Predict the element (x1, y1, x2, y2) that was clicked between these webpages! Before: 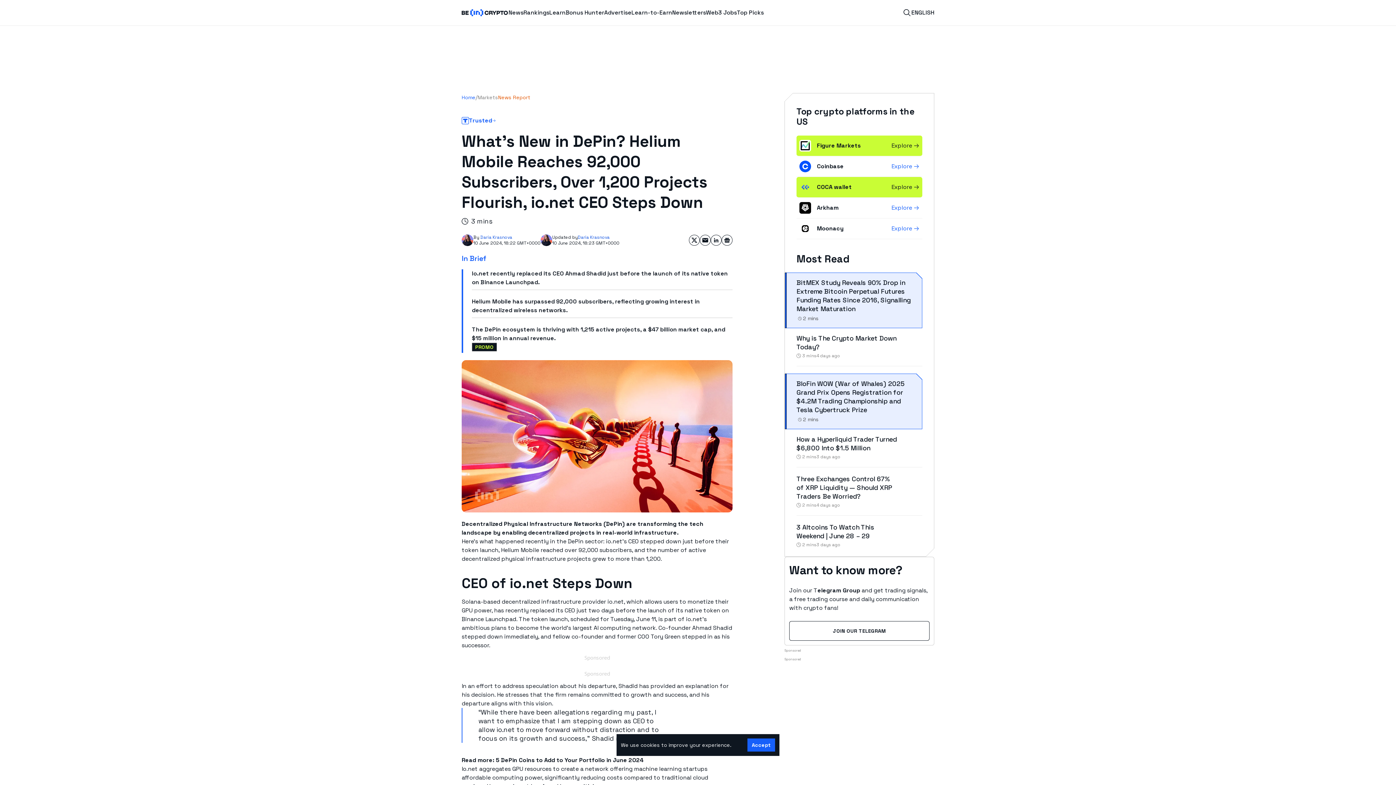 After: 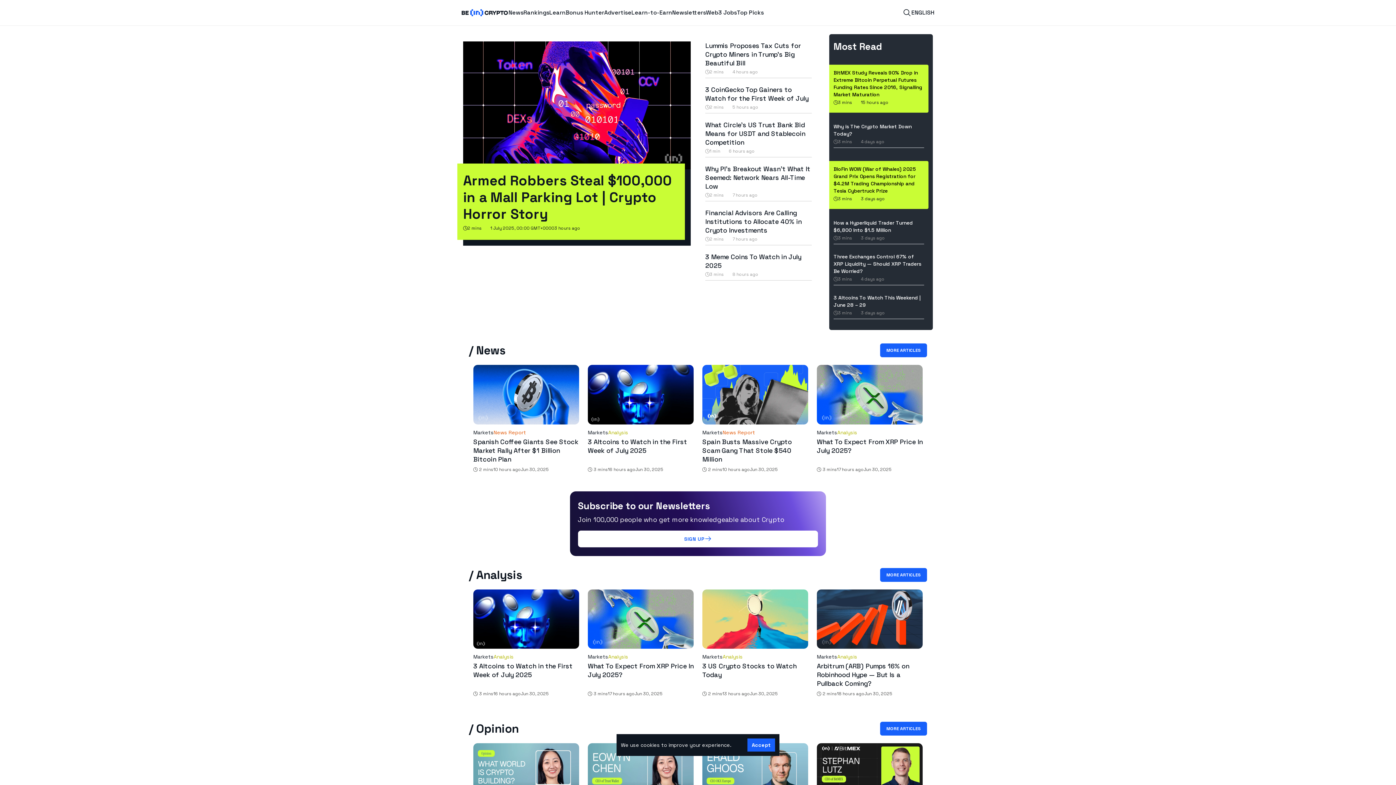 Action: label: Home bbox: (461, 94, 475, 100)